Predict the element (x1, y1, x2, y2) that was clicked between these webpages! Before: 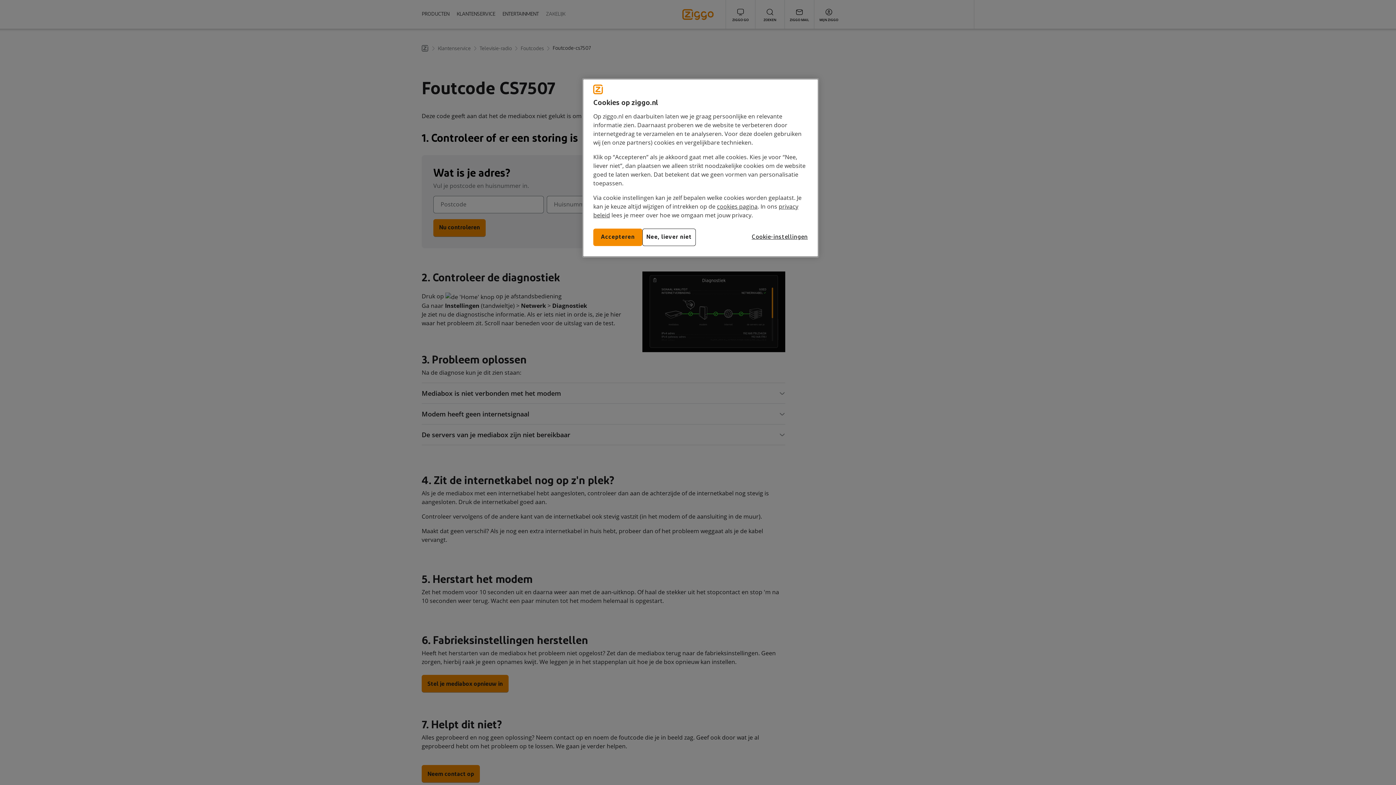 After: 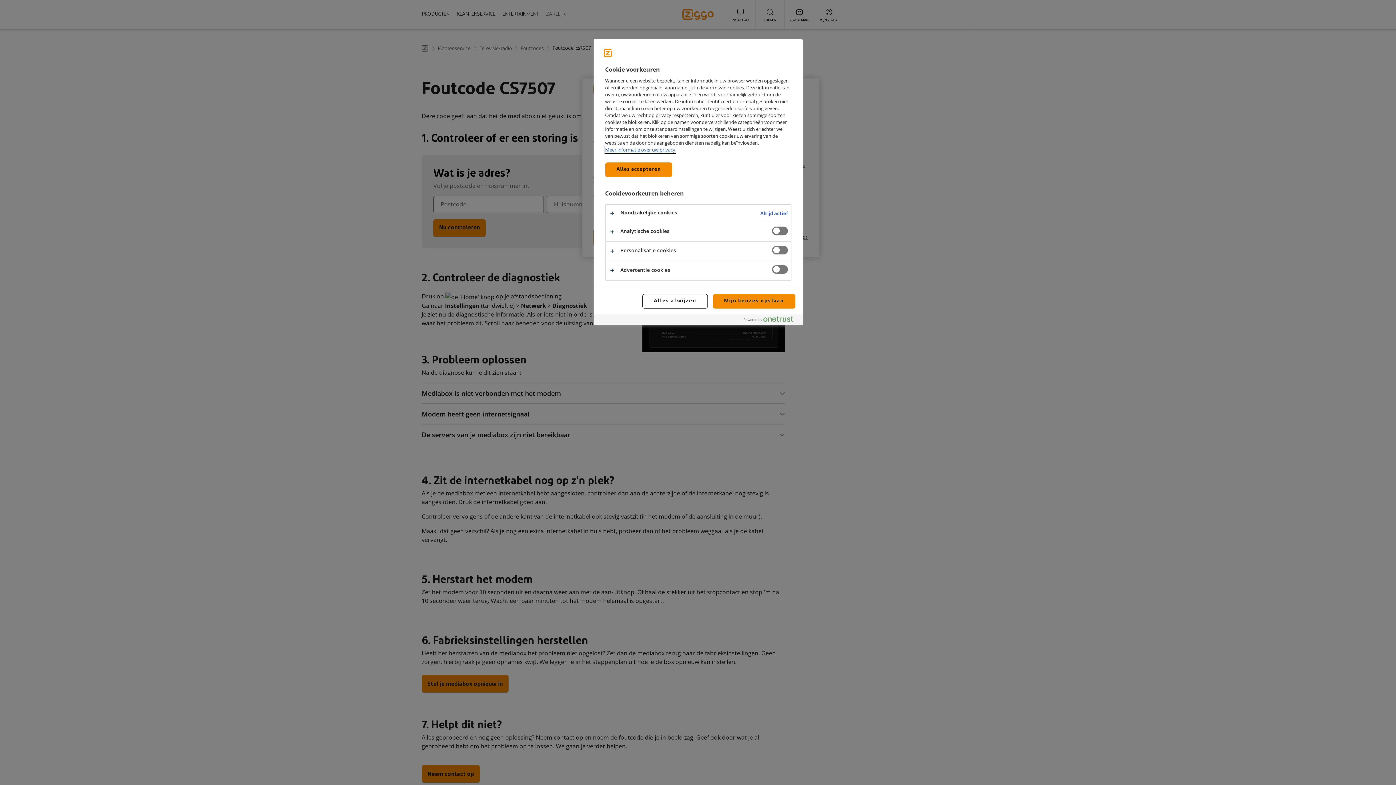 Action: bbox: (751, 228, 808, 246) label: Cookie-instellingen